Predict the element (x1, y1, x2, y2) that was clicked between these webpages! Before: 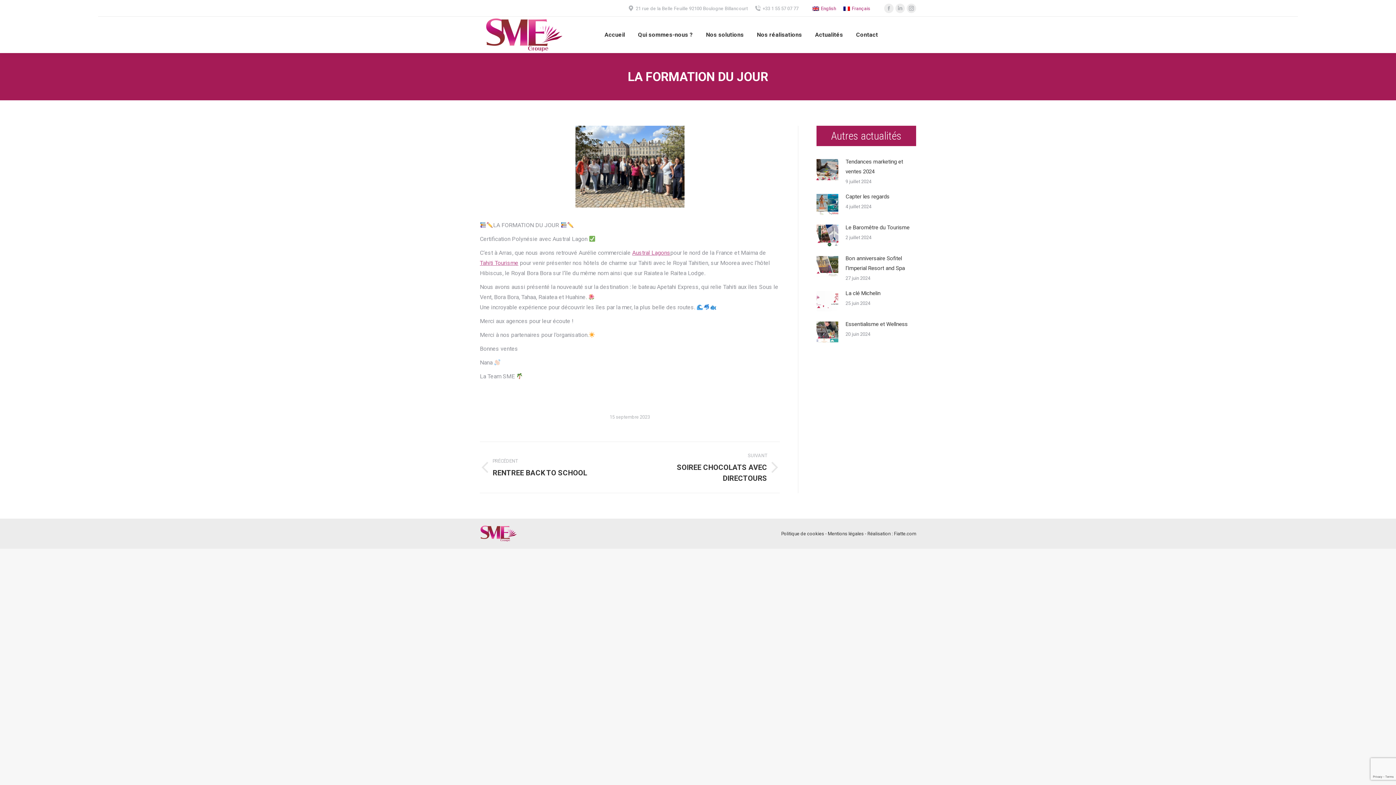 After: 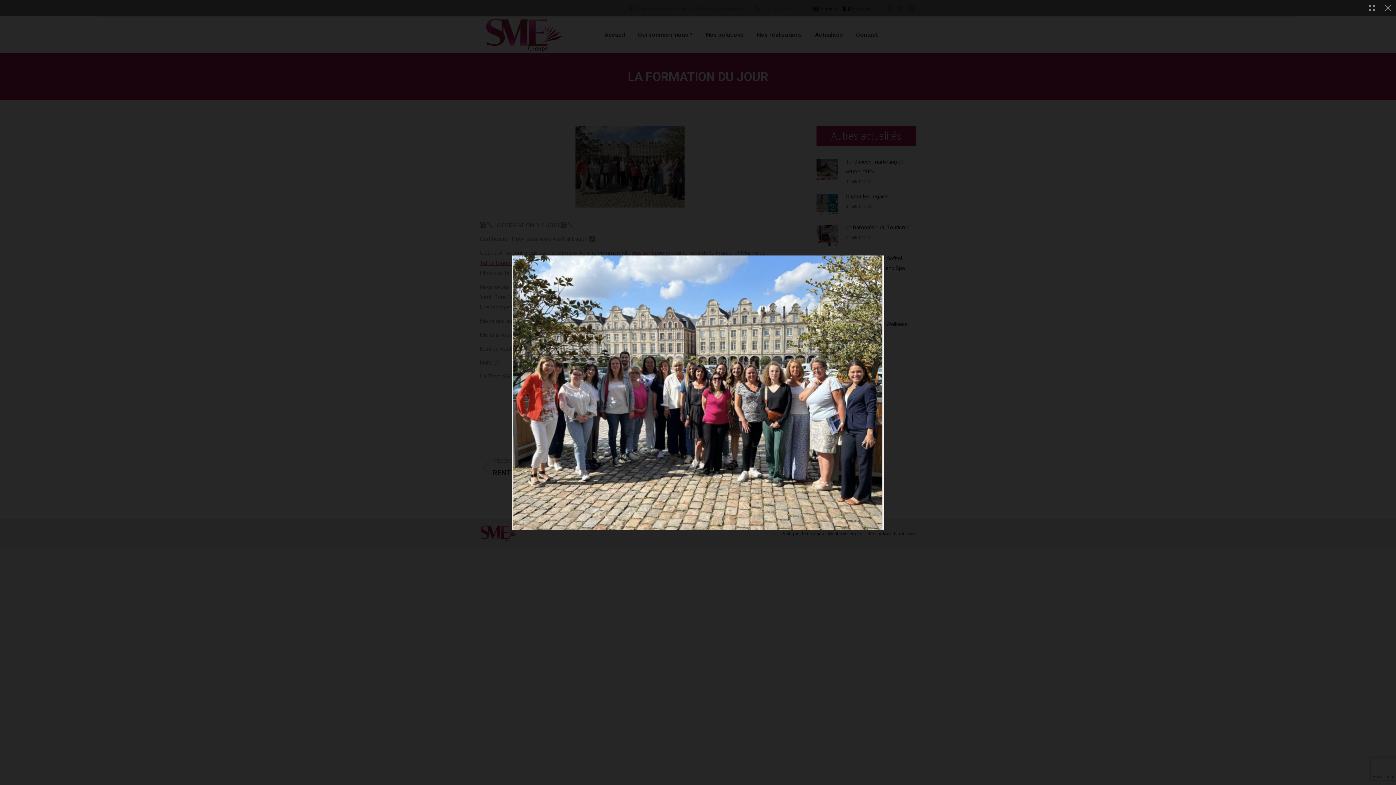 Action: bbox: (575, 125, 684, 207)